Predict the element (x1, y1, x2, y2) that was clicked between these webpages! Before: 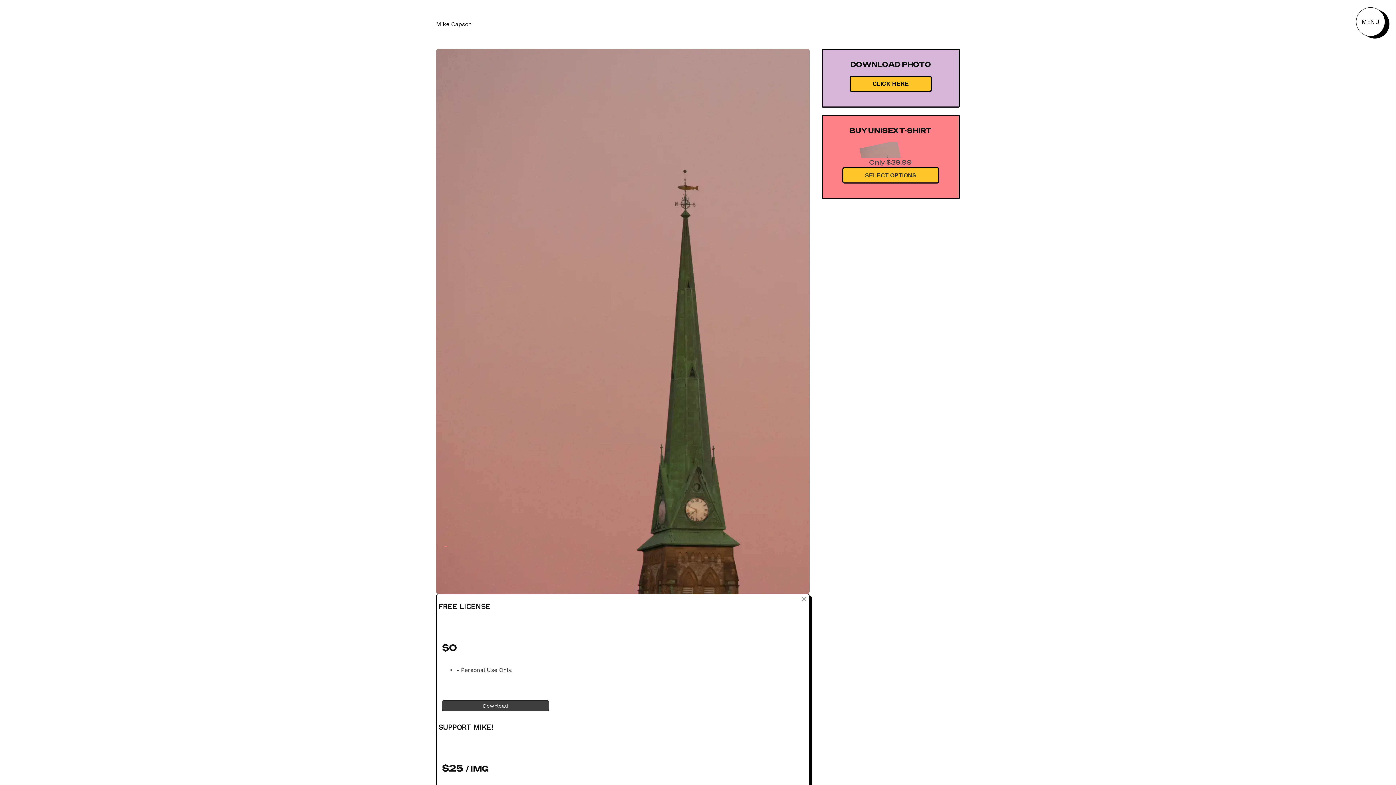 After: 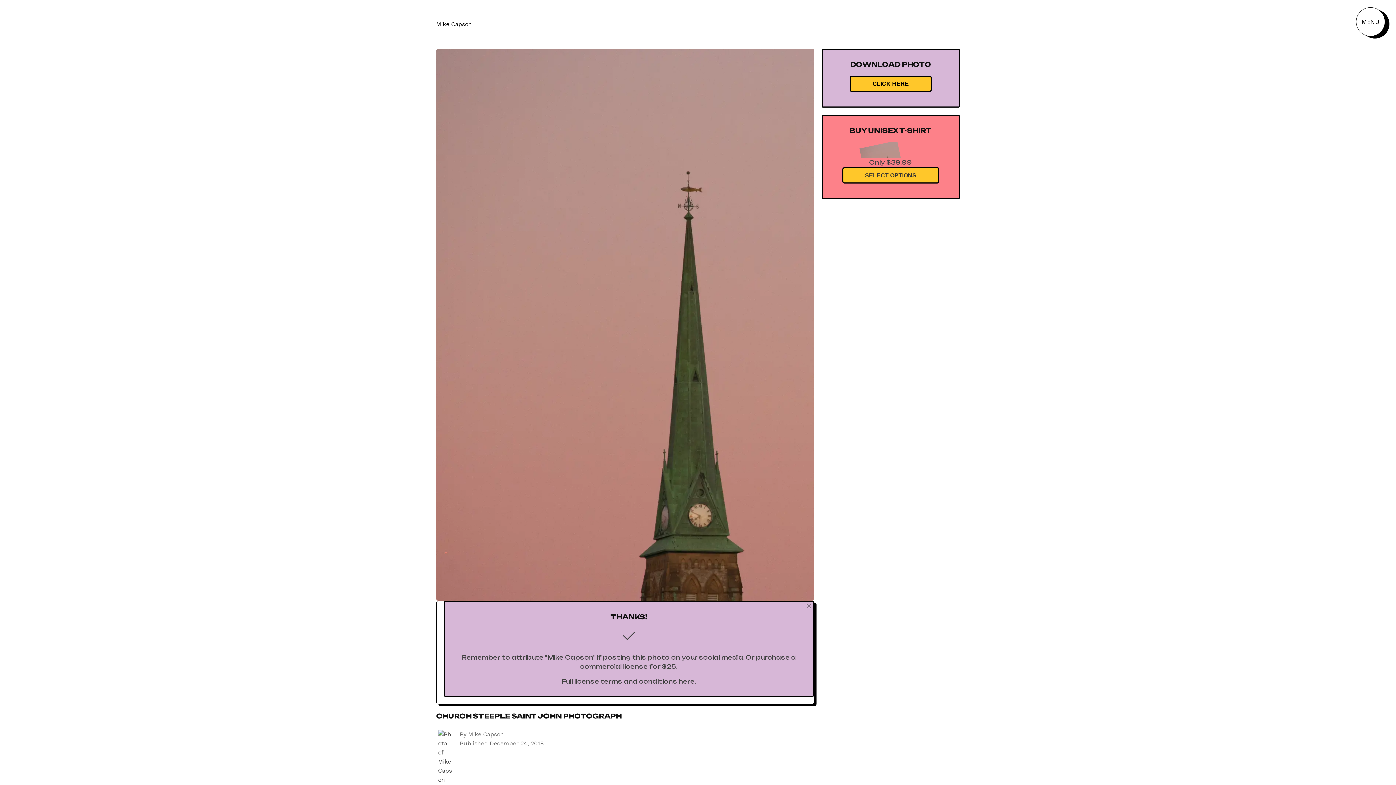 Action: label: Download bbox: (442, 700, 549, 711)